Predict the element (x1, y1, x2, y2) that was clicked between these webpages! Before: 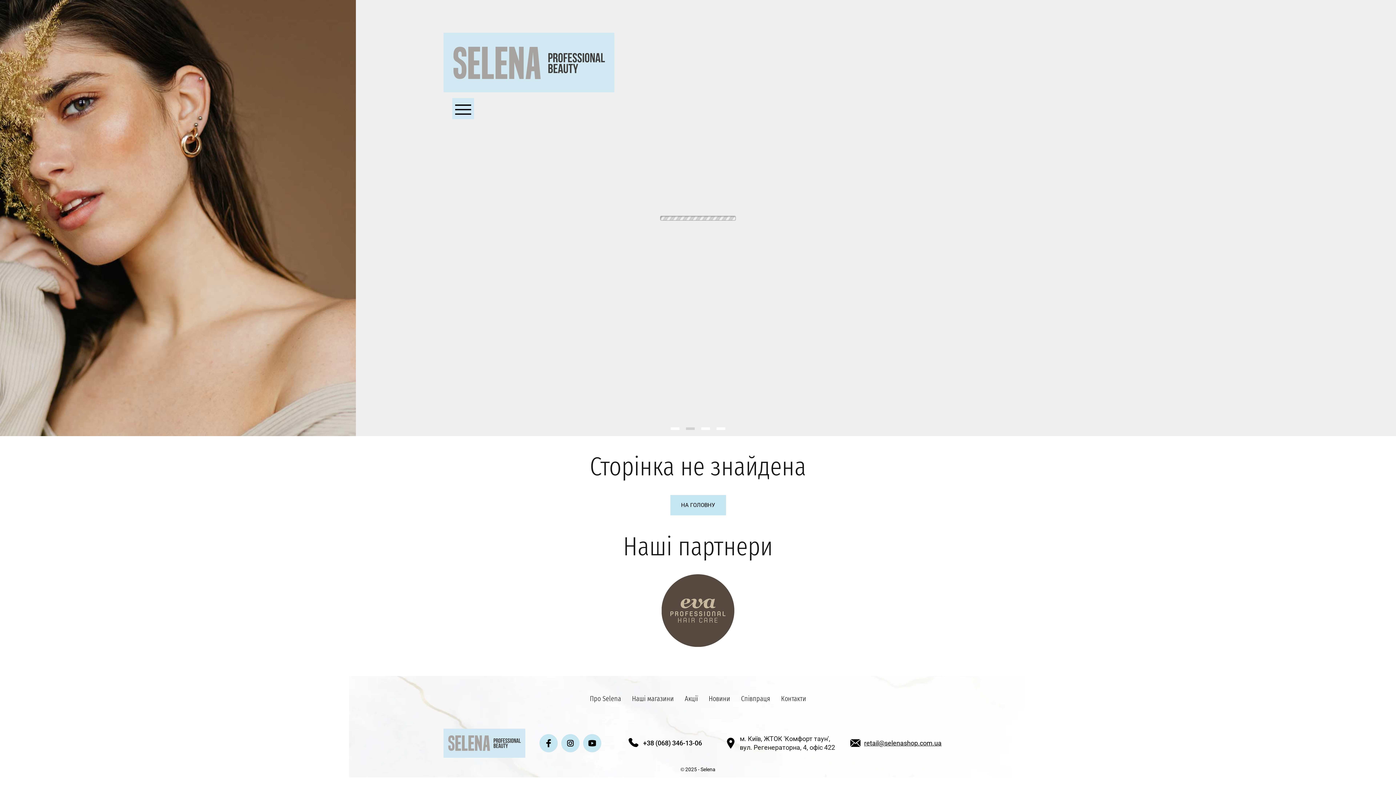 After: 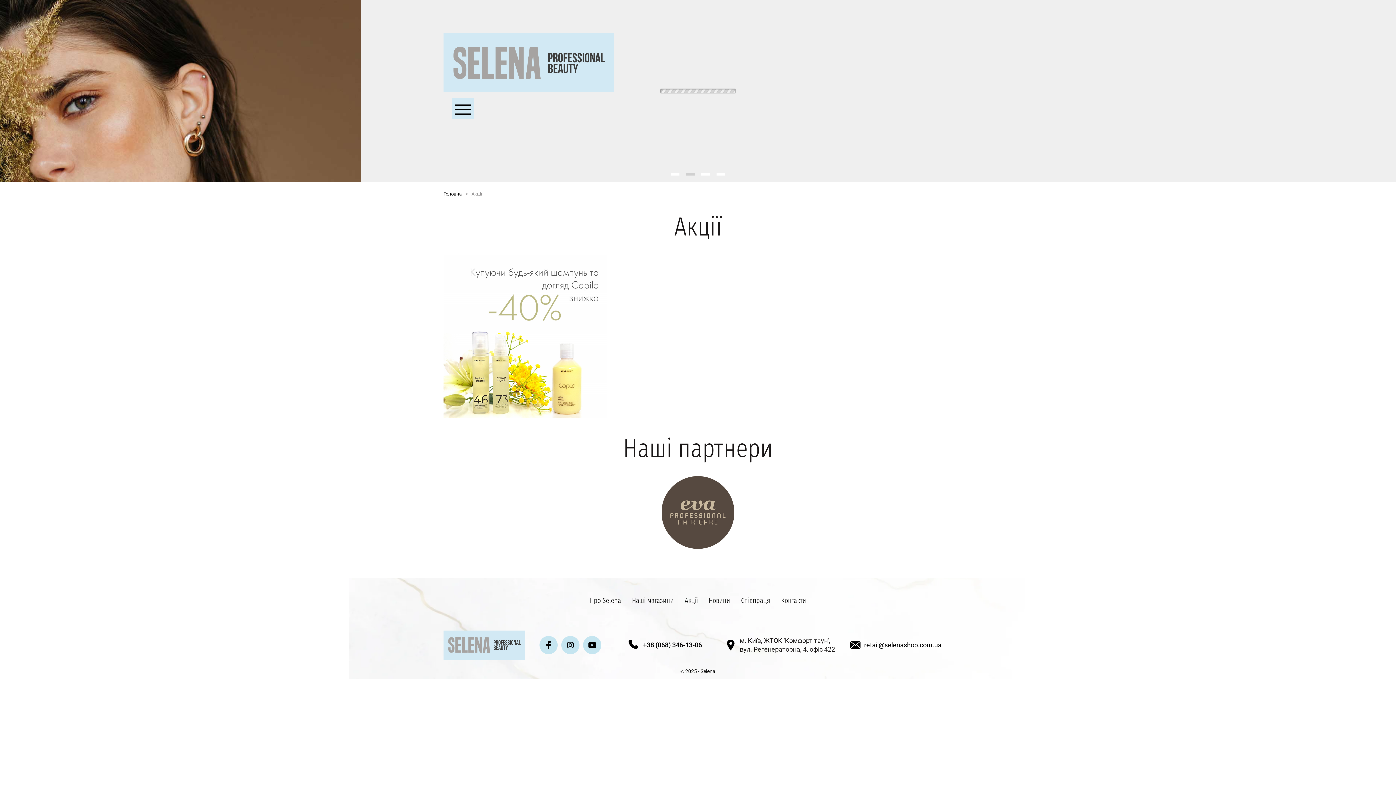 Action: bbox: (684, 694, 698, 703) label: Акції